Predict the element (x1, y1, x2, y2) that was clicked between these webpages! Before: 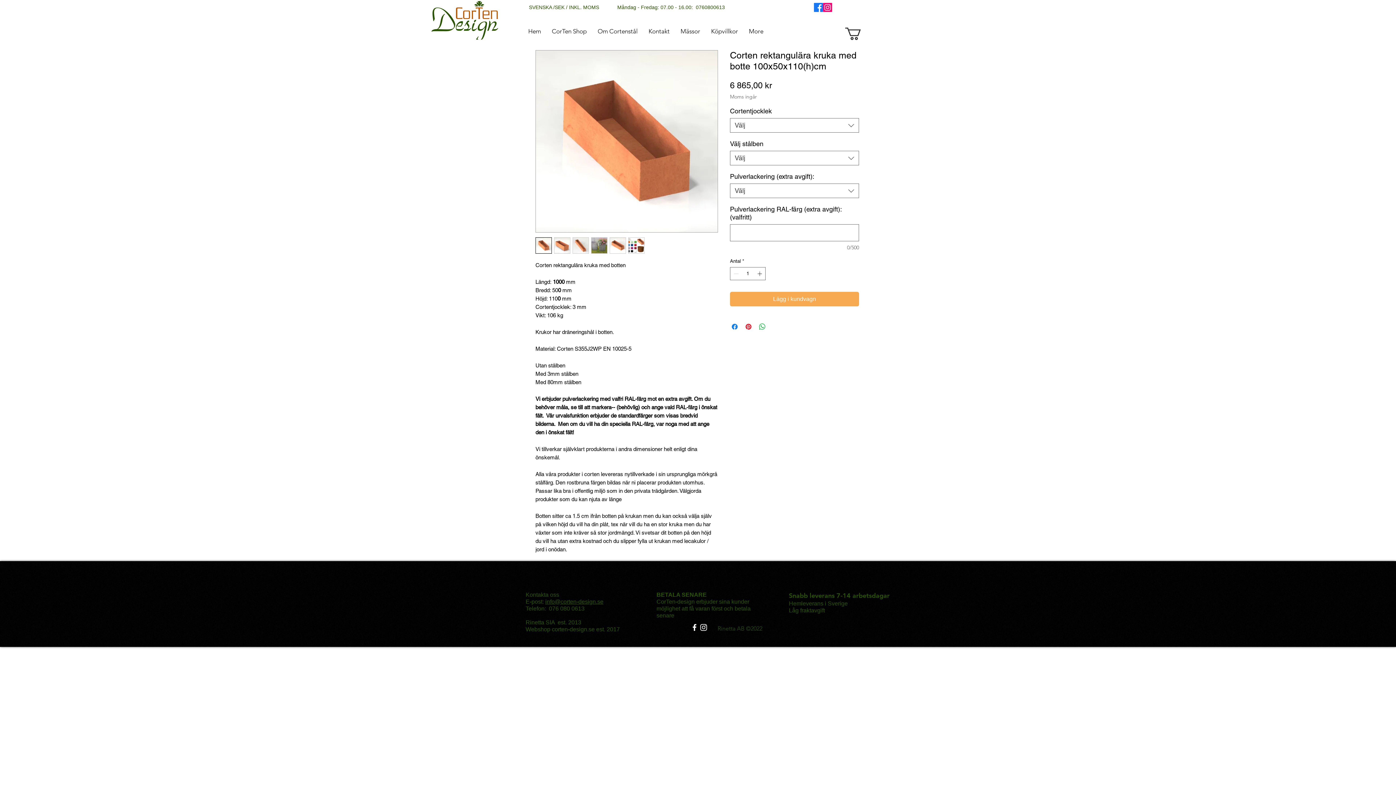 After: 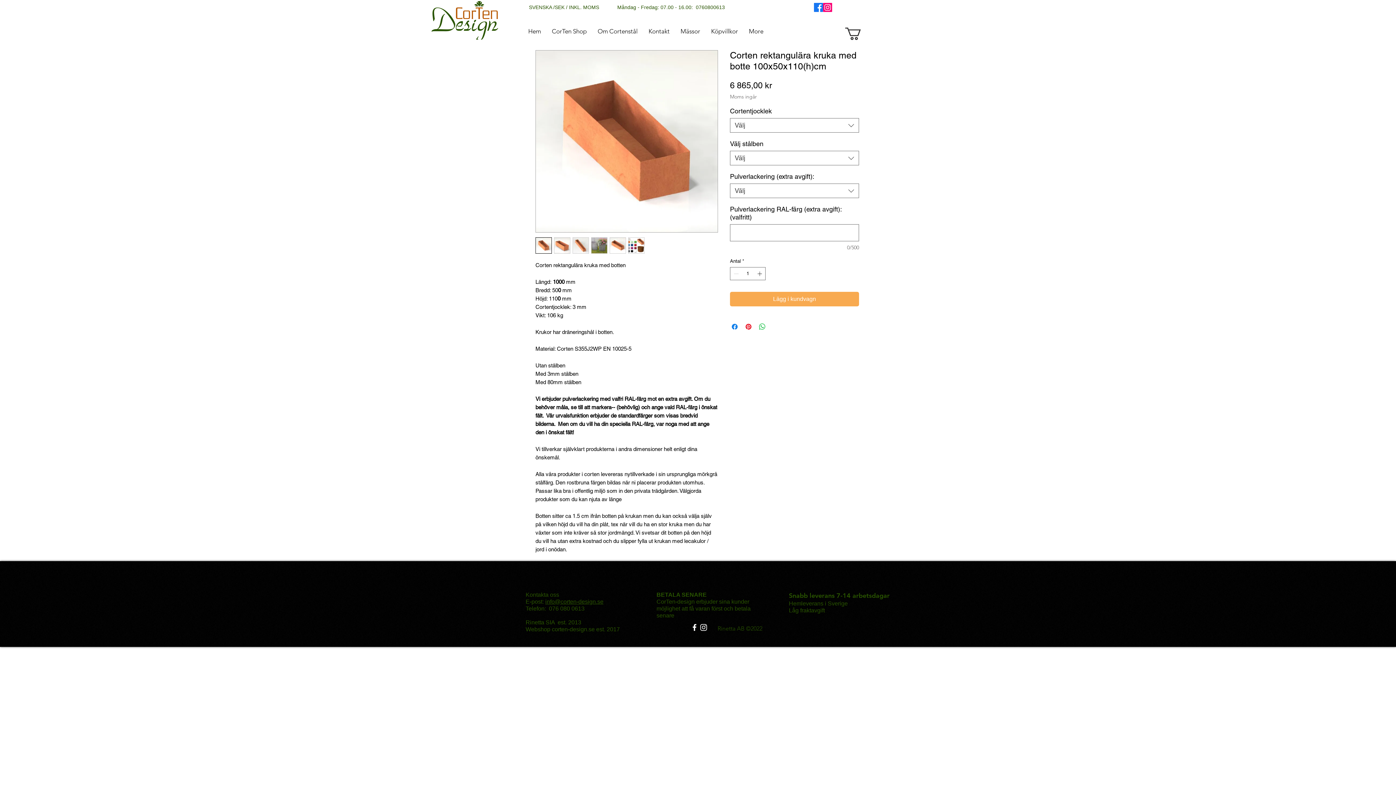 Action: bbox: (535, 237, 552, 253)